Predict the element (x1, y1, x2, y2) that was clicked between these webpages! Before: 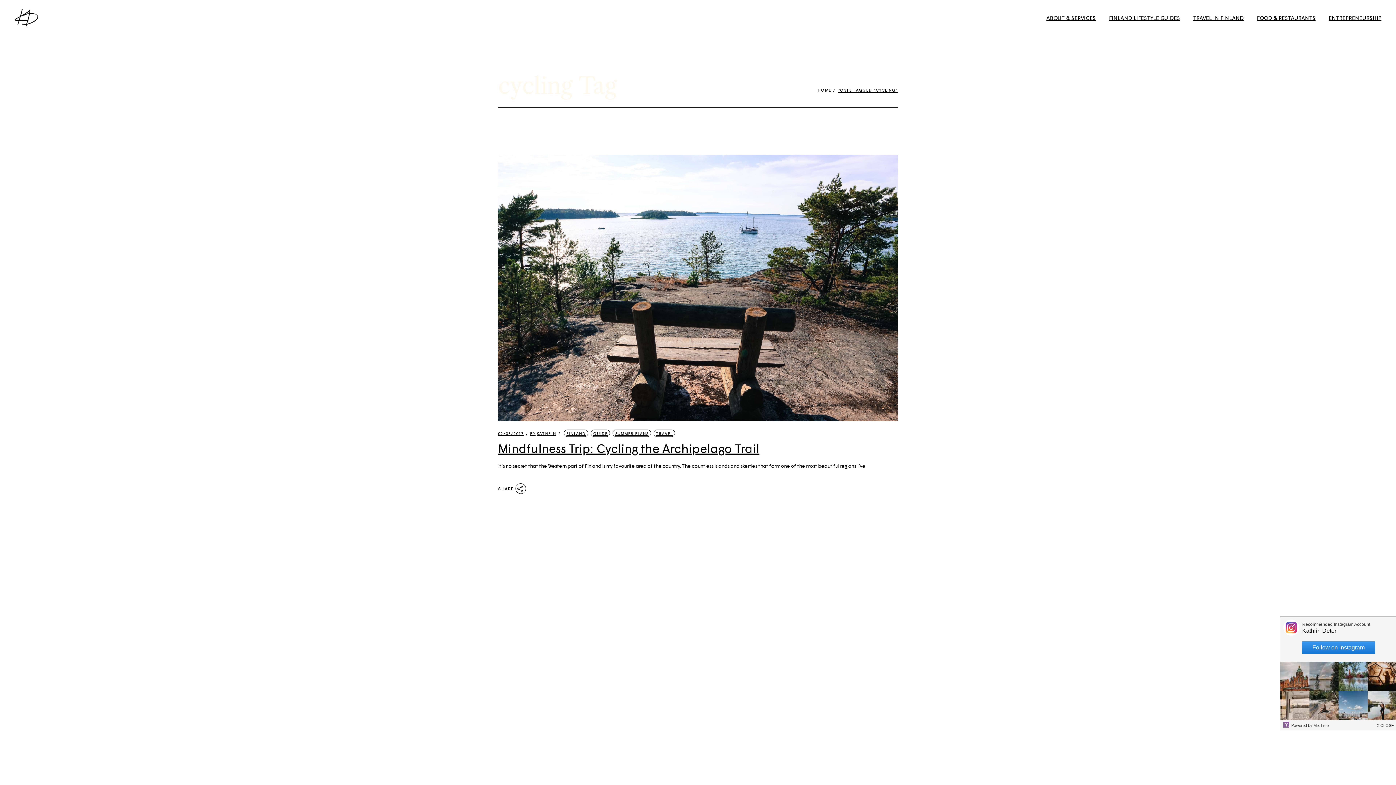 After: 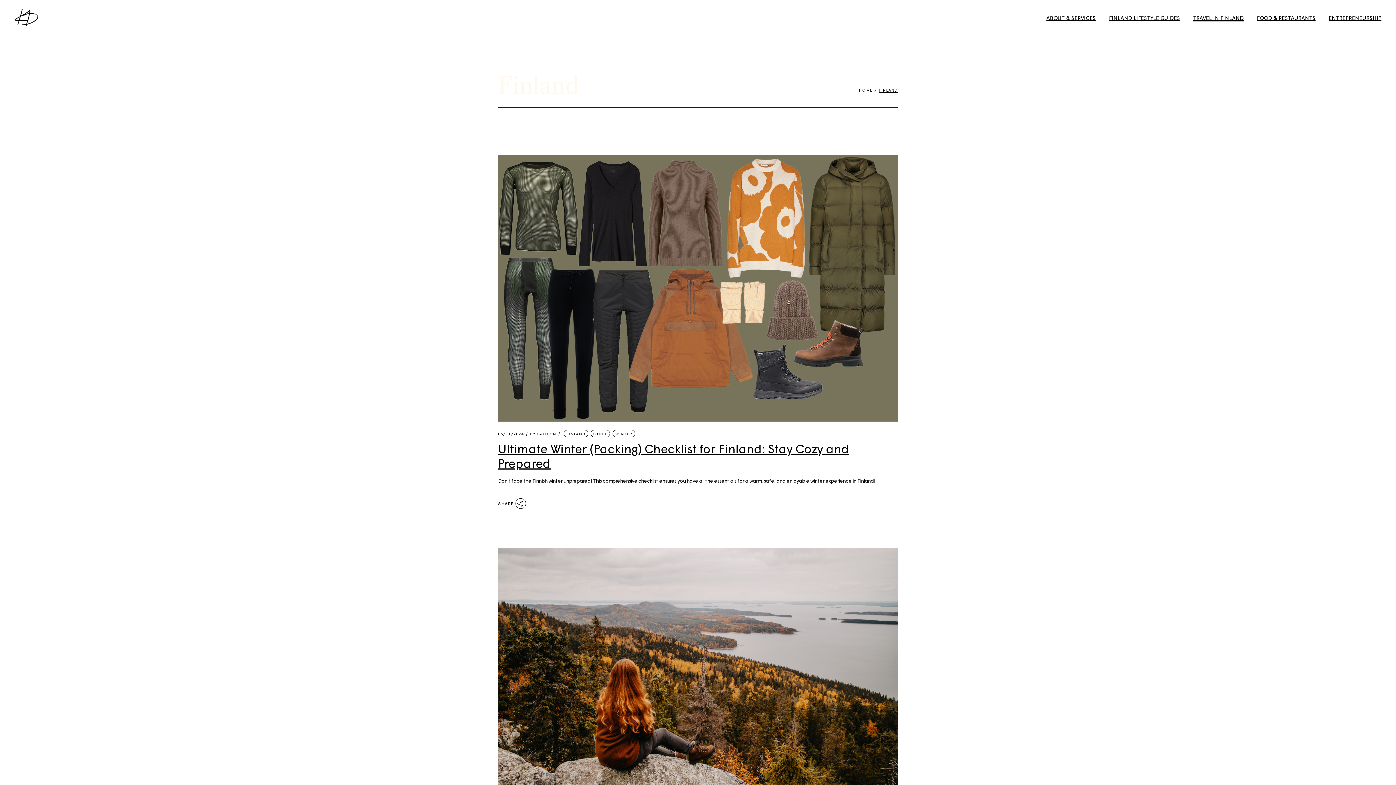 Action: label: TRAVEL IN FINLAND bbox: (1193, 0, 1244, 35)